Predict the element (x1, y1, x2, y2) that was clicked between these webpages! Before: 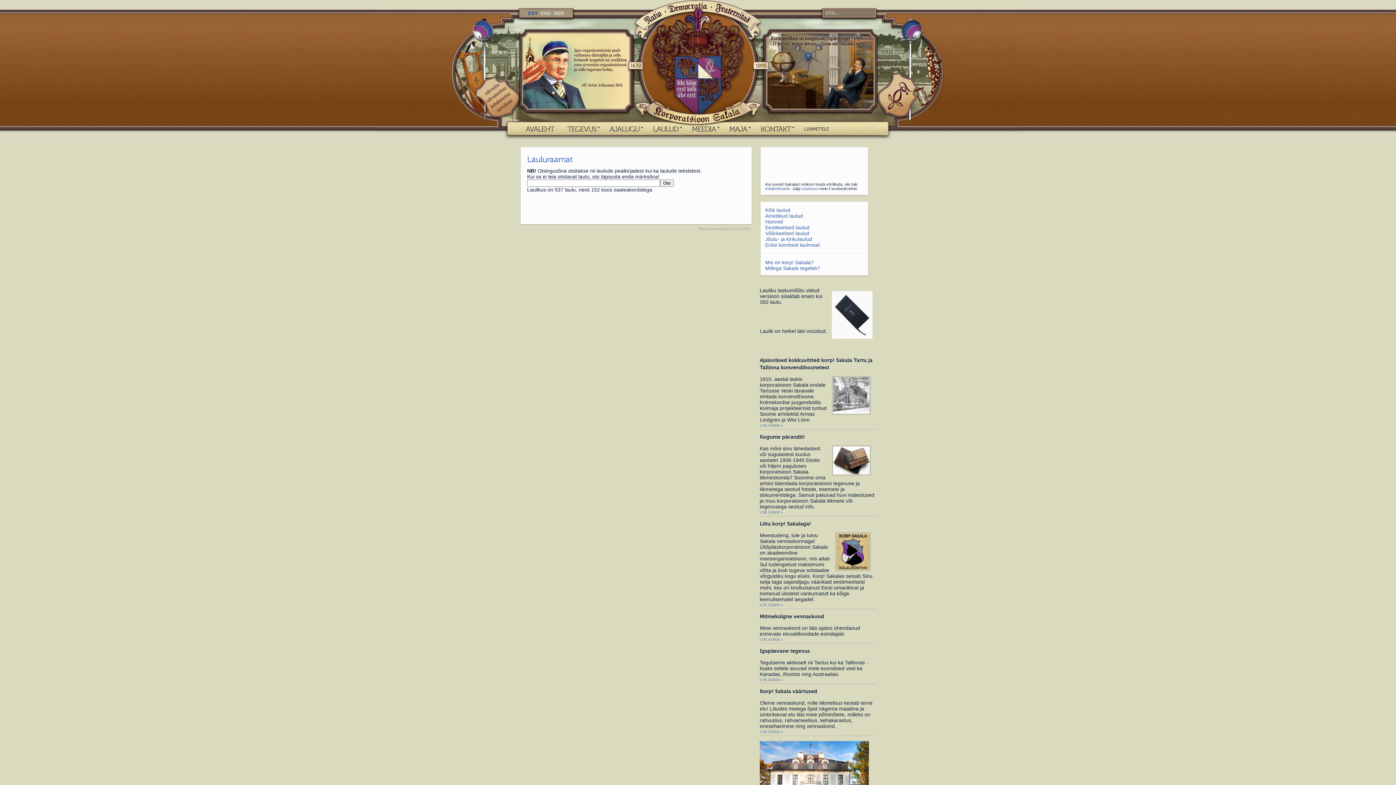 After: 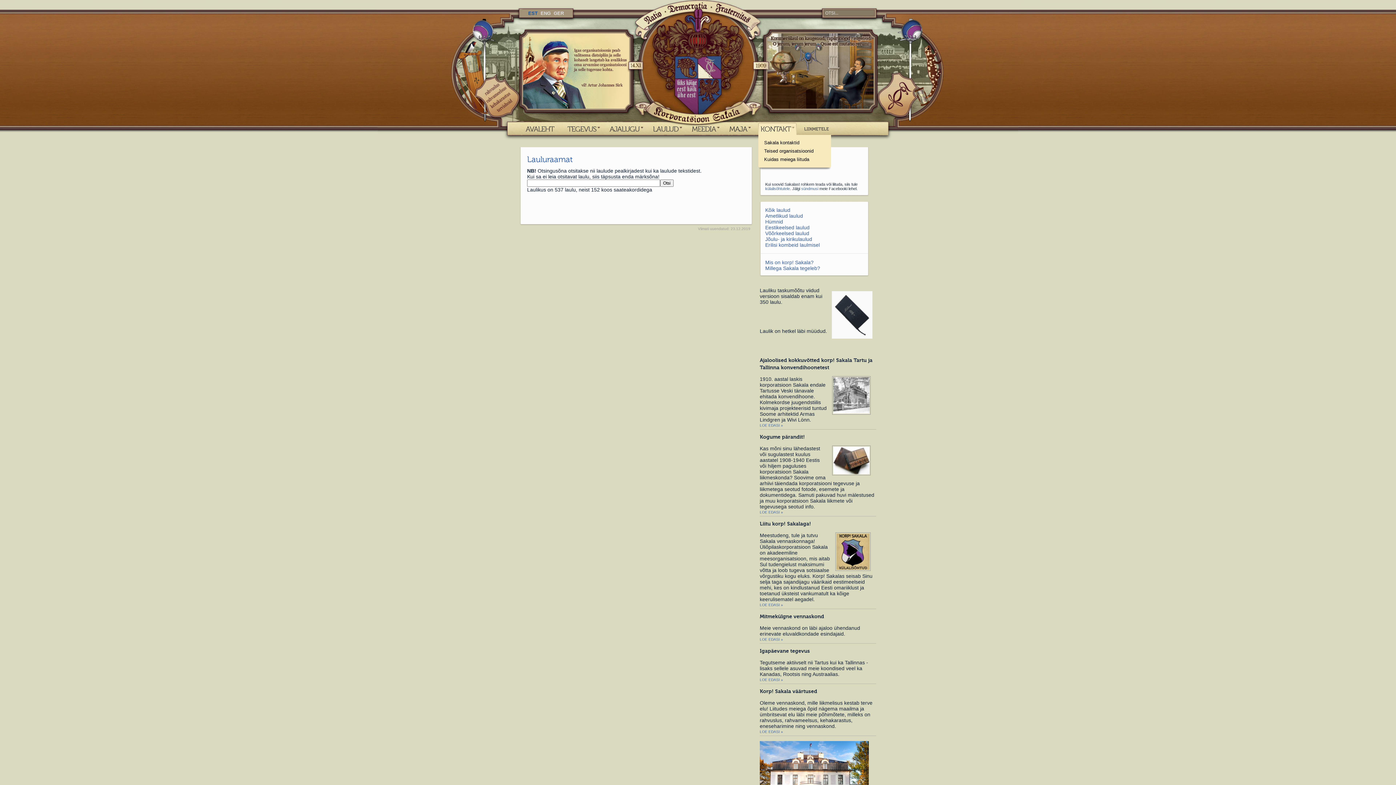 Action: label: KONTAKT bbox: (758, 122, 796, 141)